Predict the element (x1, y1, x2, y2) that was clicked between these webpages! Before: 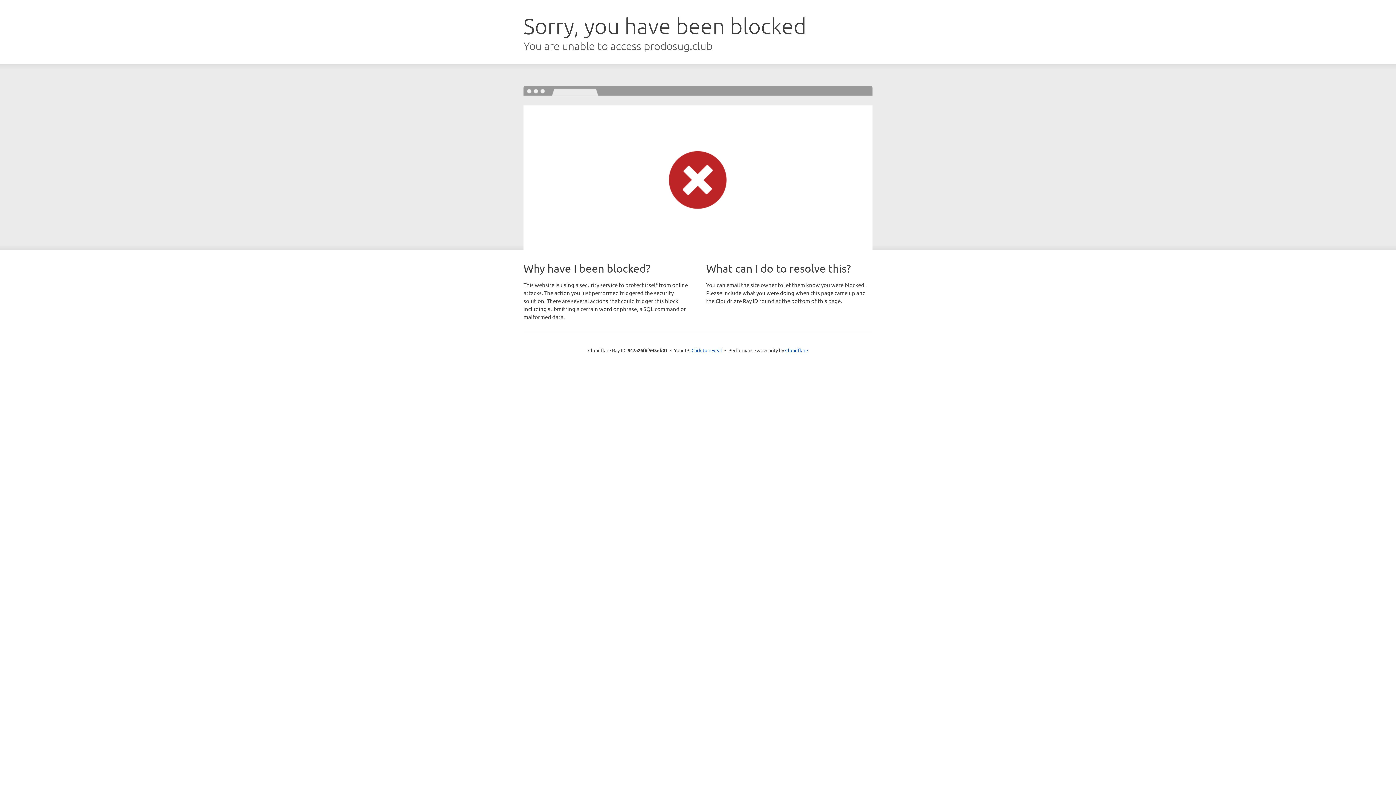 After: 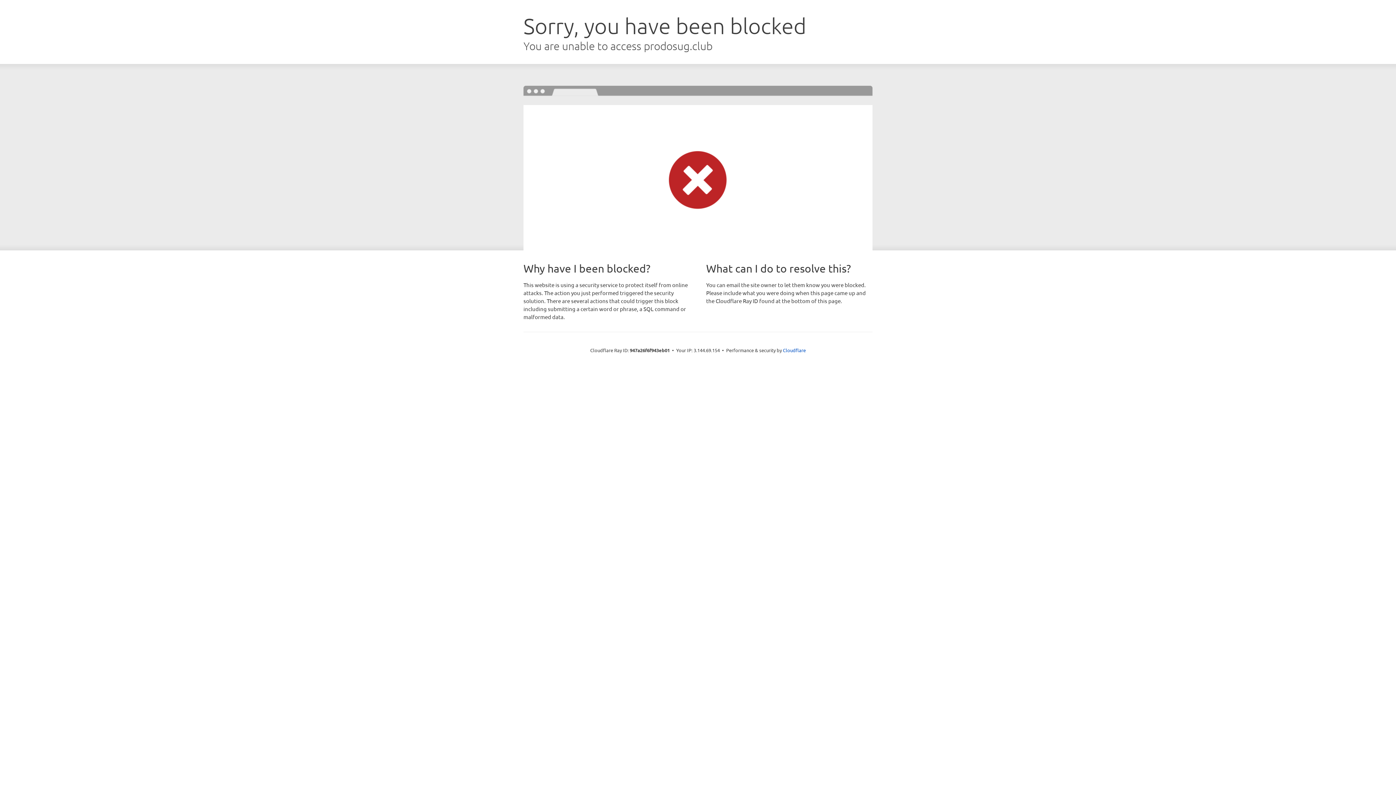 Action: label: Click to reveal bbox: (691, 346, 722, 353)